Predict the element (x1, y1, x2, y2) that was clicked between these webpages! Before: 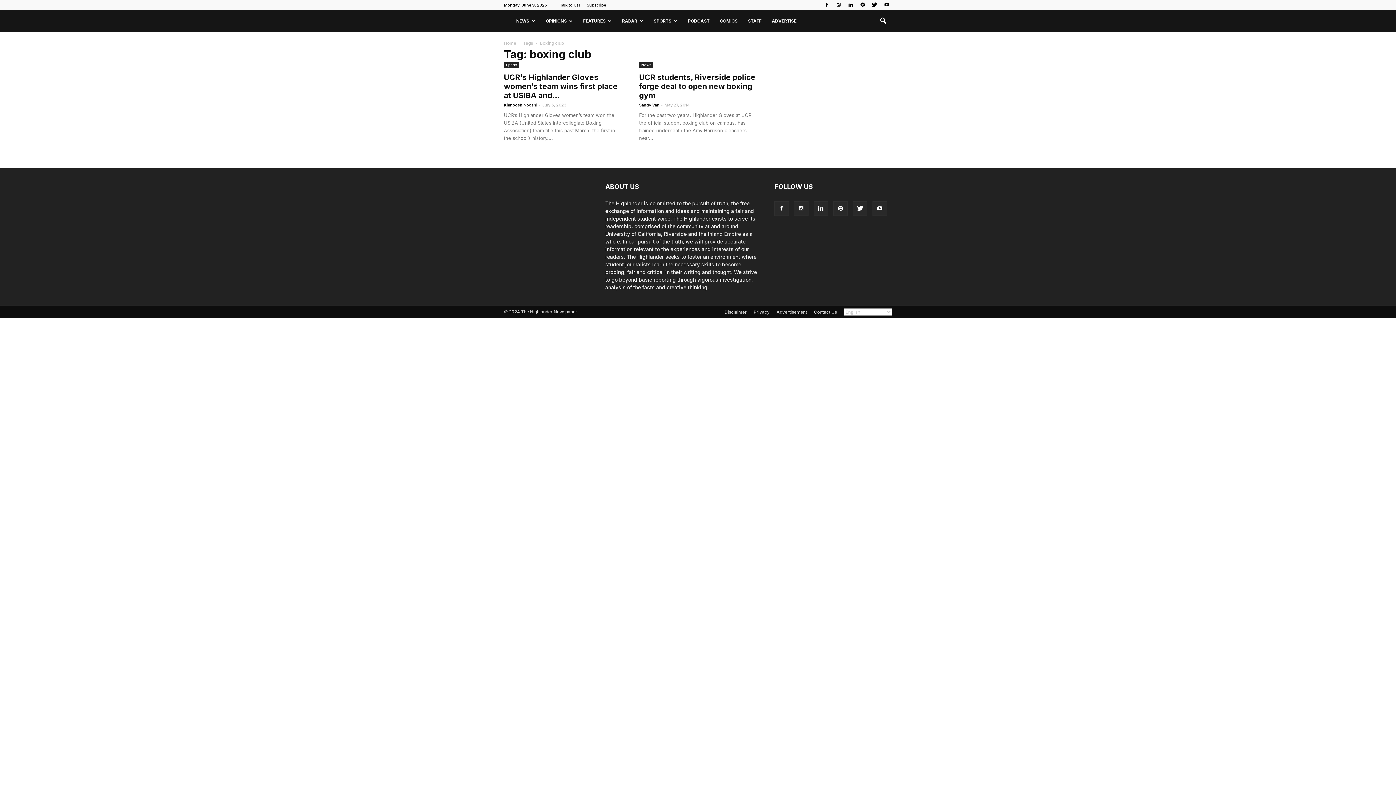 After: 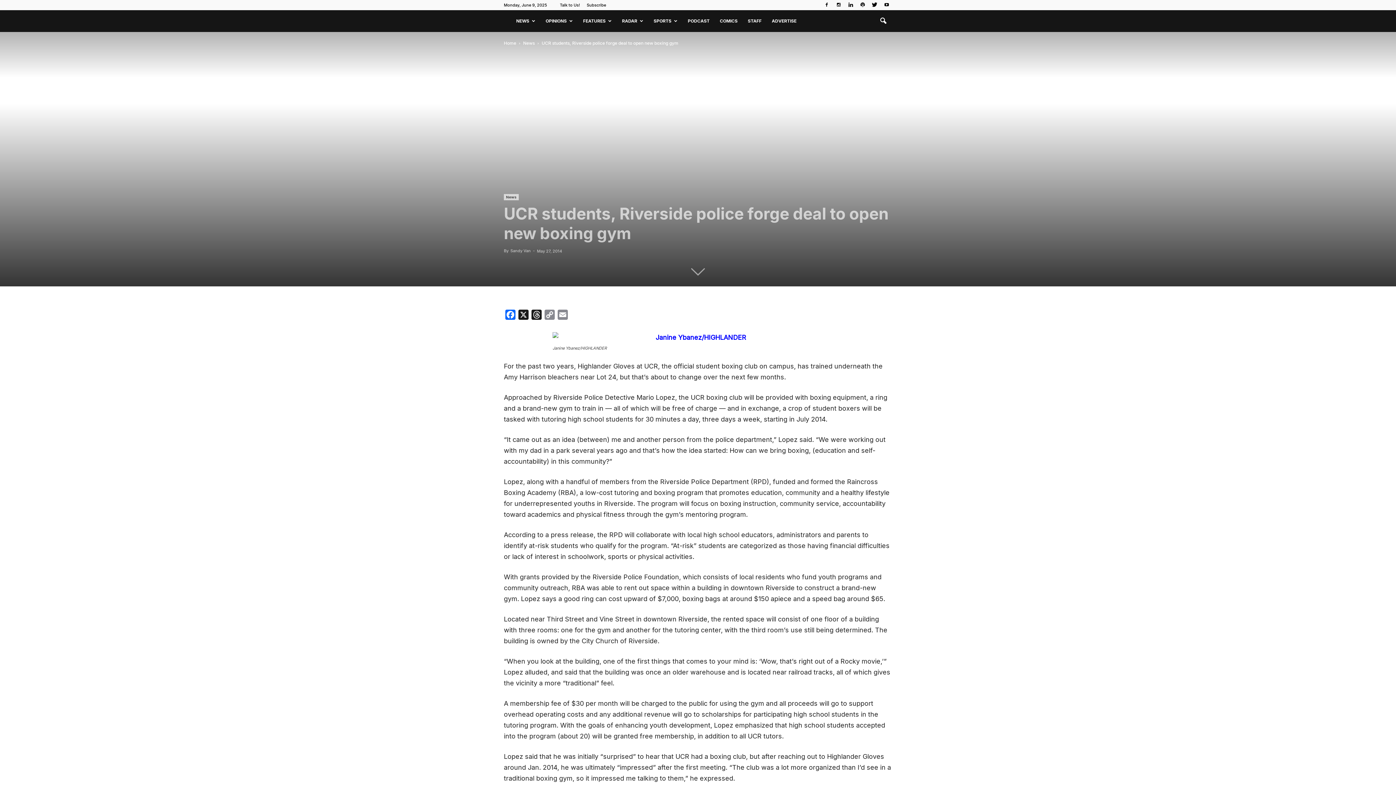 Action: bbox: (639, 72, 755, 100) label: UCR students, Riverside police forge deal to open new boxing gym